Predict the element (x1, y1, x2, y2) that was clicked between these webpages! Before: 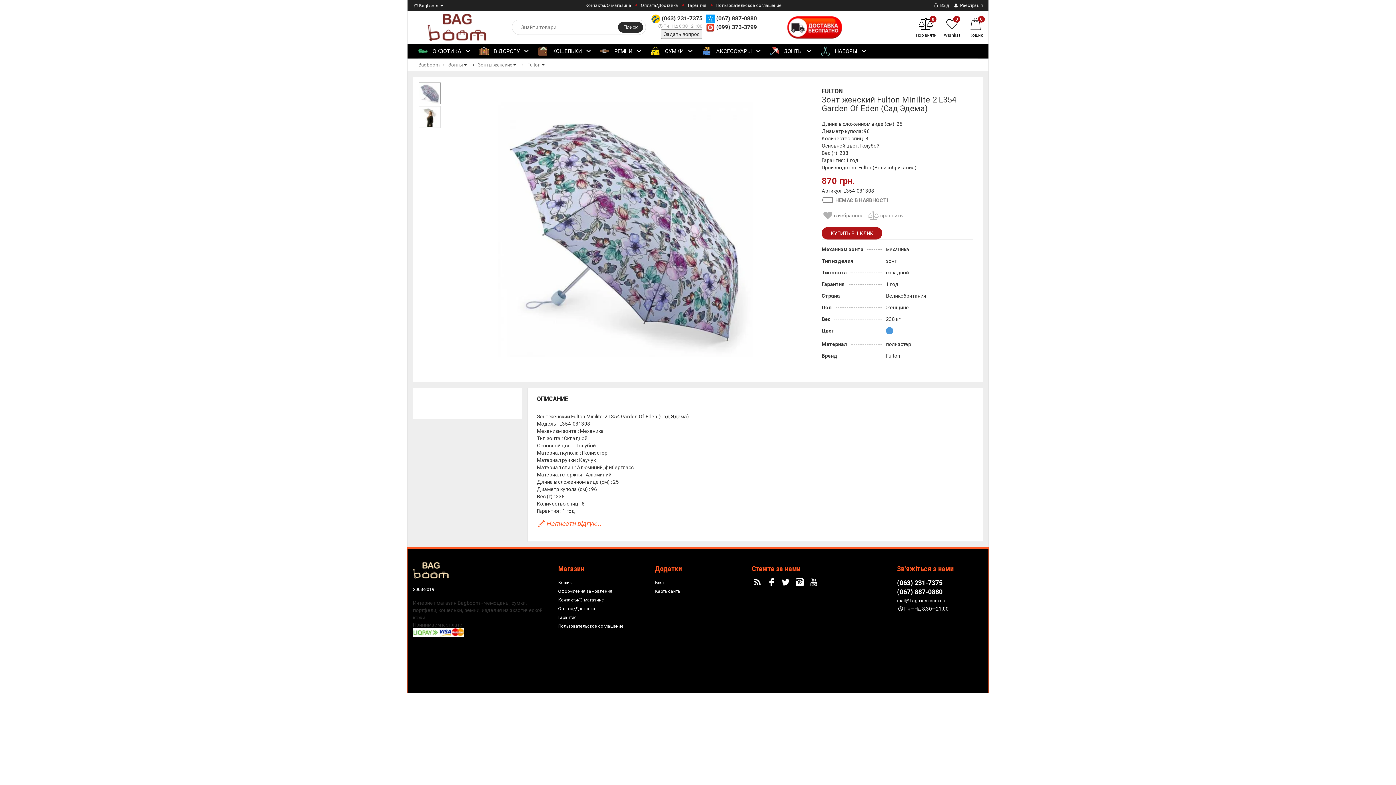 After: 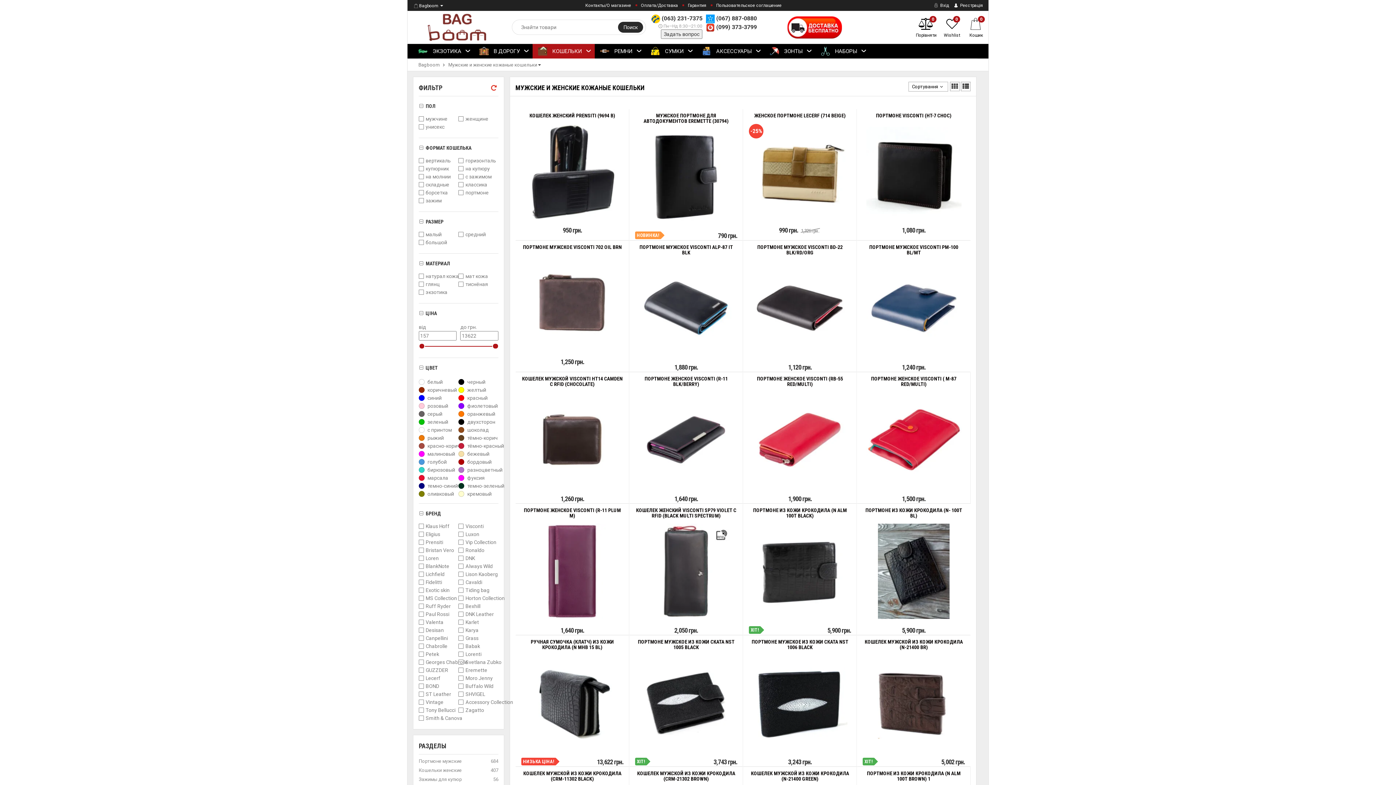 Action: bbox: (532, 44, 594, 58) label:  КОШЕЛЬКИ